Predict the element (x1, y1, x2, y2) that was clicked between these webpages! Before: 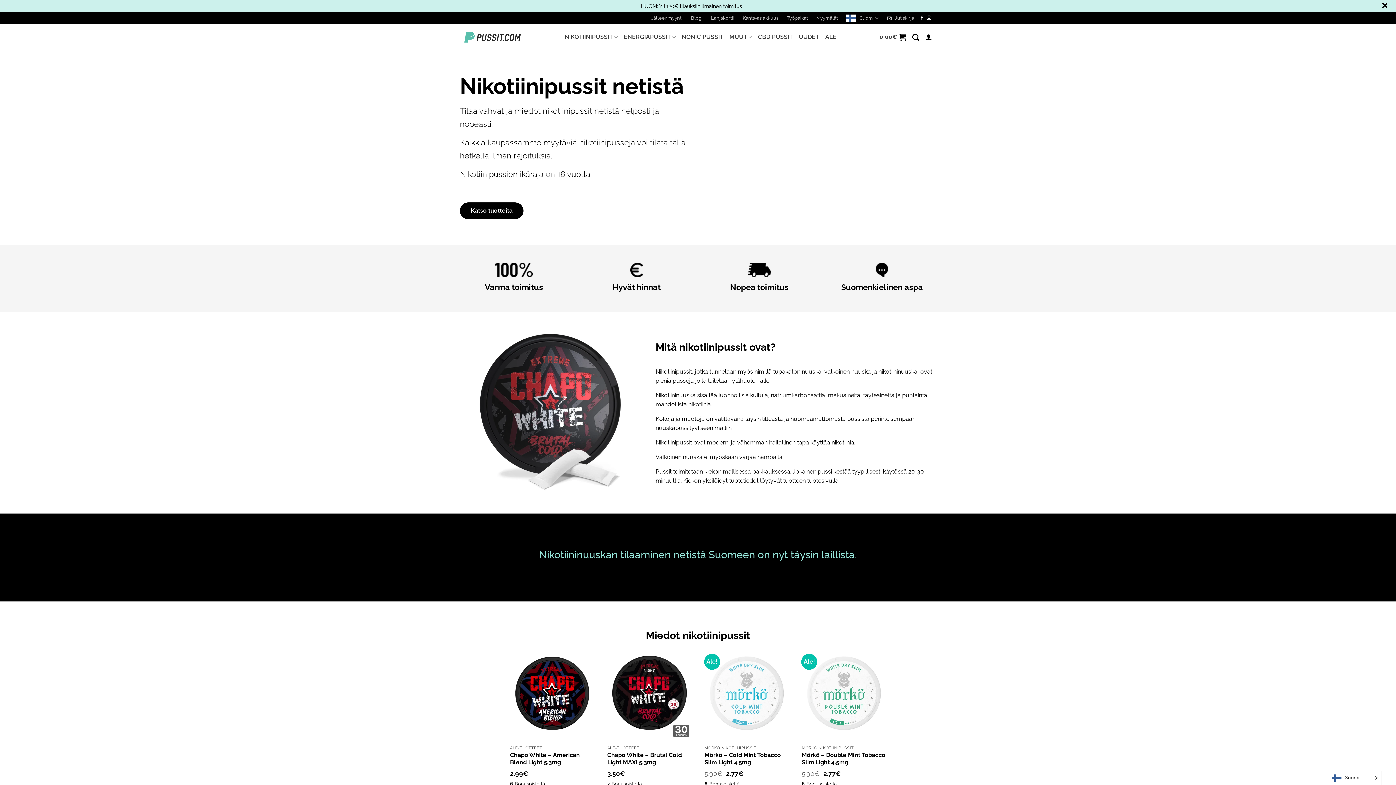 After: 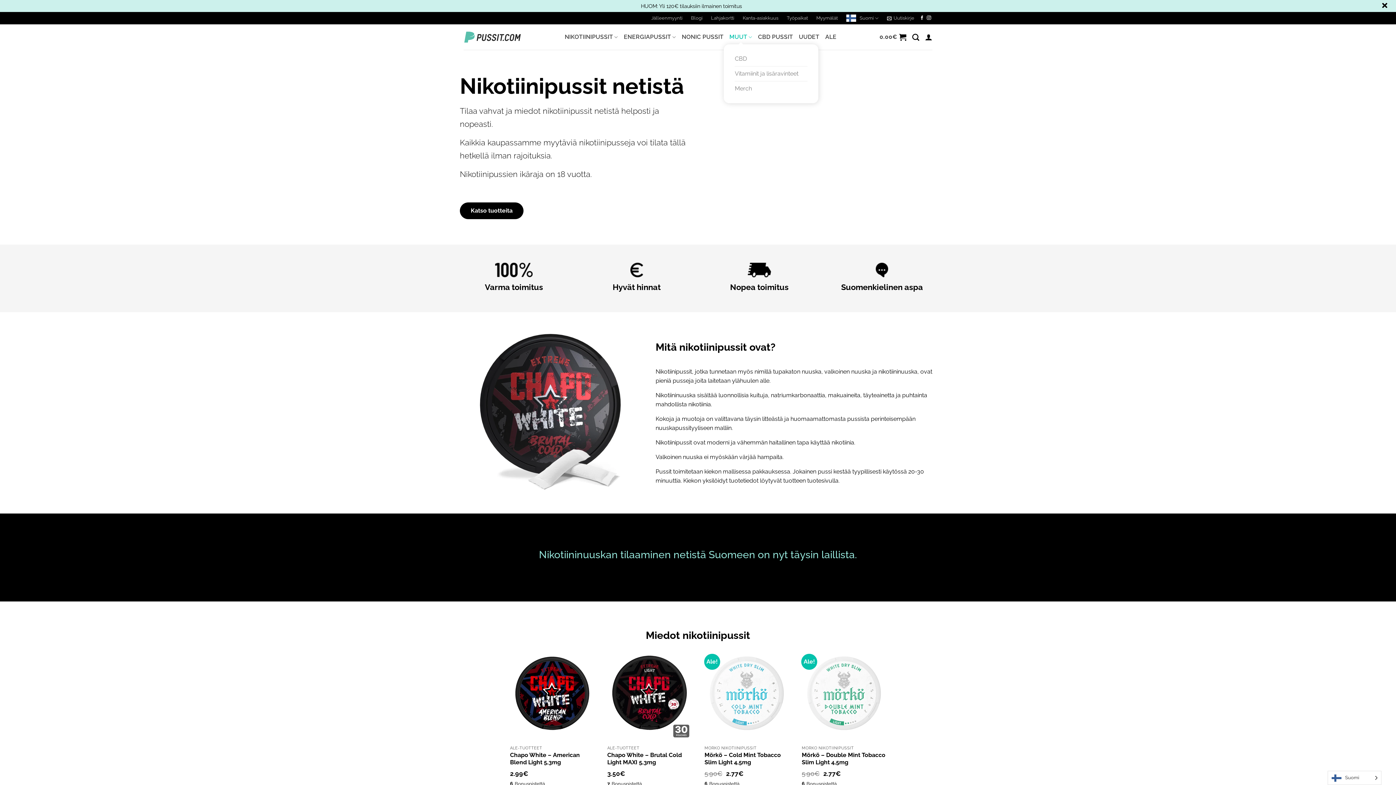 Action: bbox: (729, 30, 752, 44) label: MUUT